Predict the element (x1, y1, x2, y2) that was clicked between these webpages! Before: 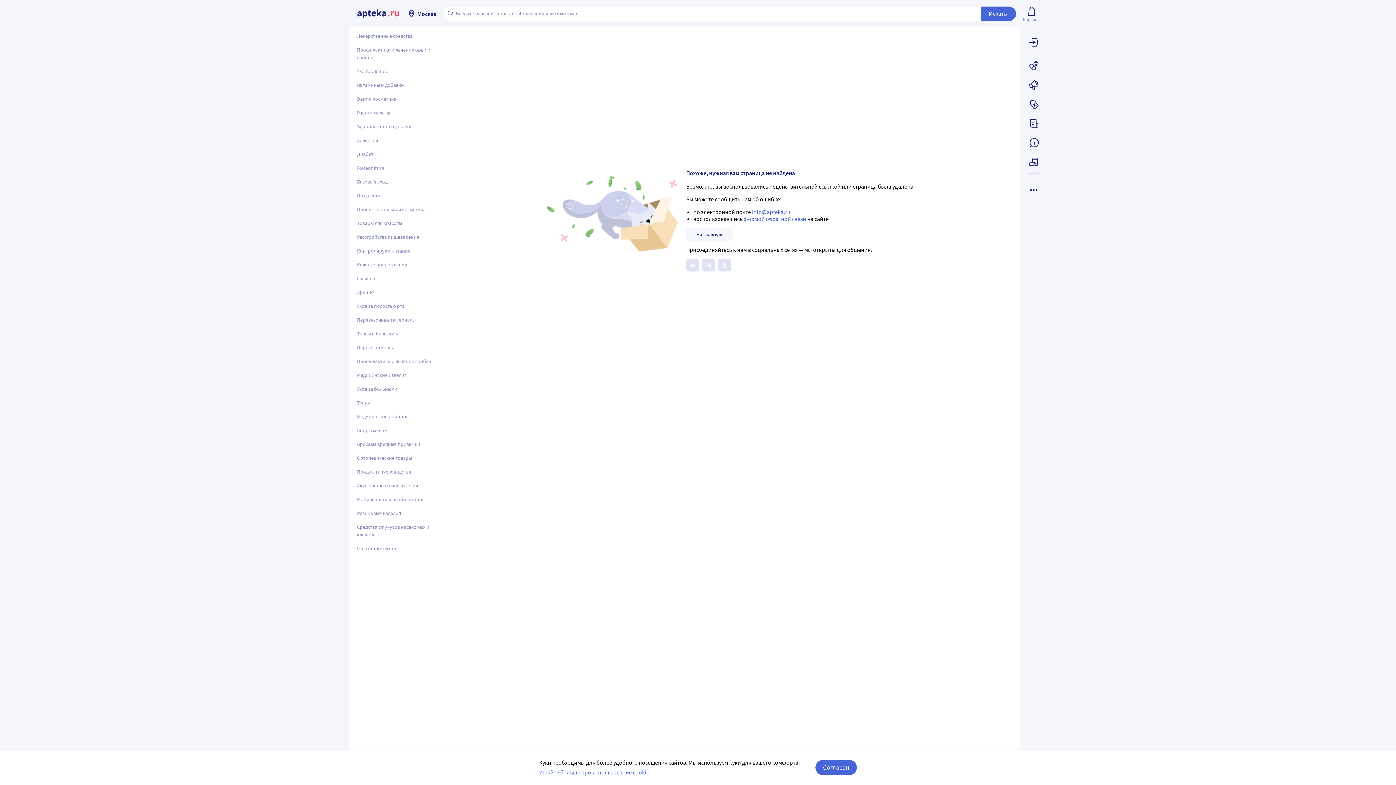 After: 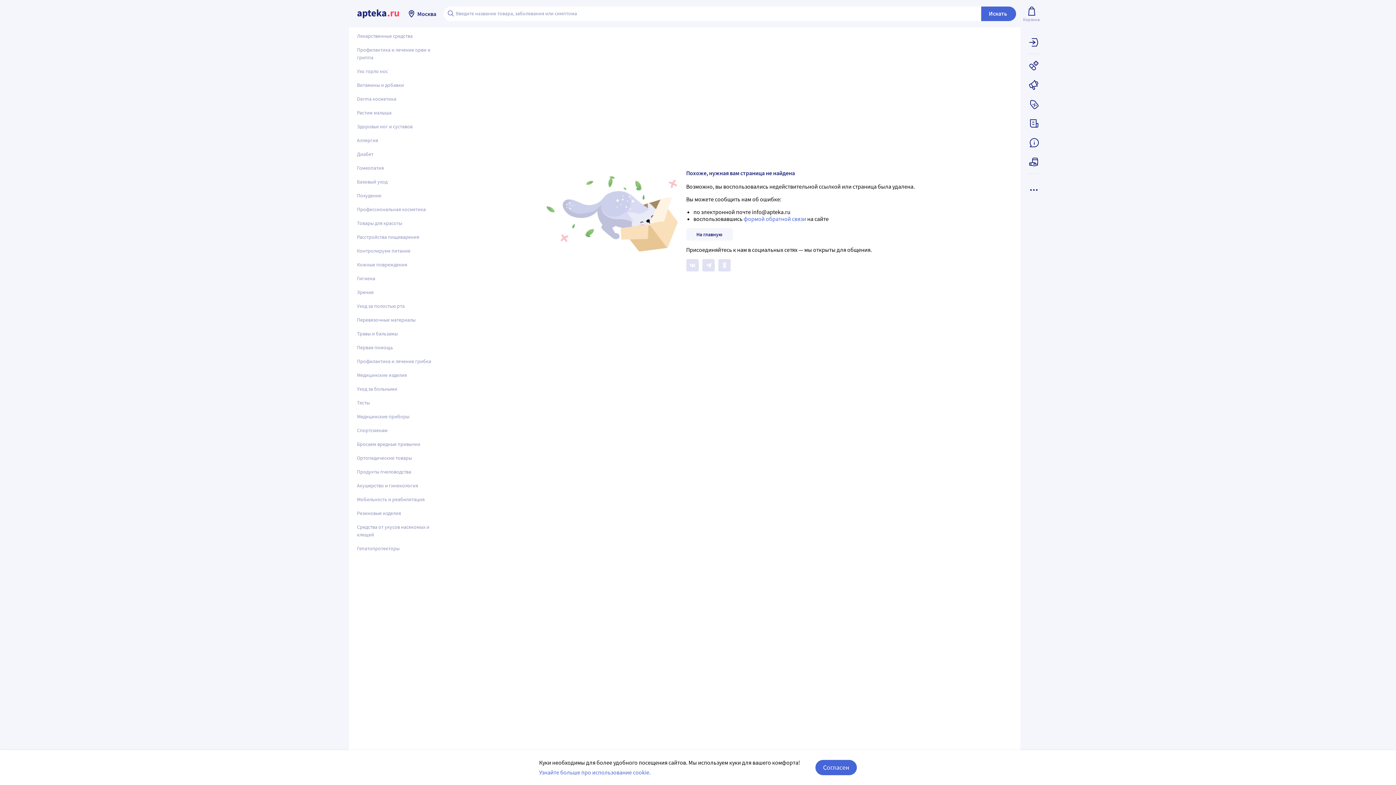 Action: bbox: (752, 208, 790, 215) label: info@apteka.ru